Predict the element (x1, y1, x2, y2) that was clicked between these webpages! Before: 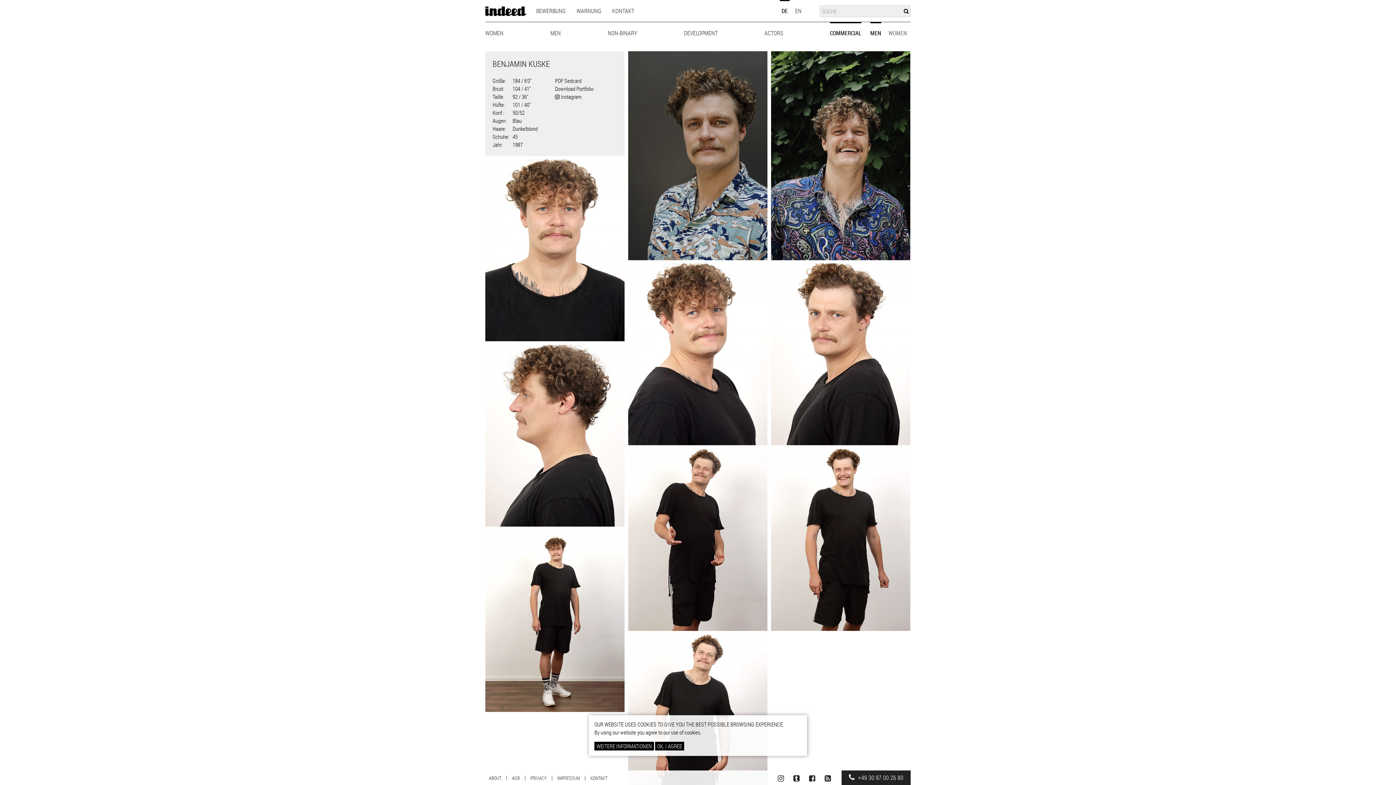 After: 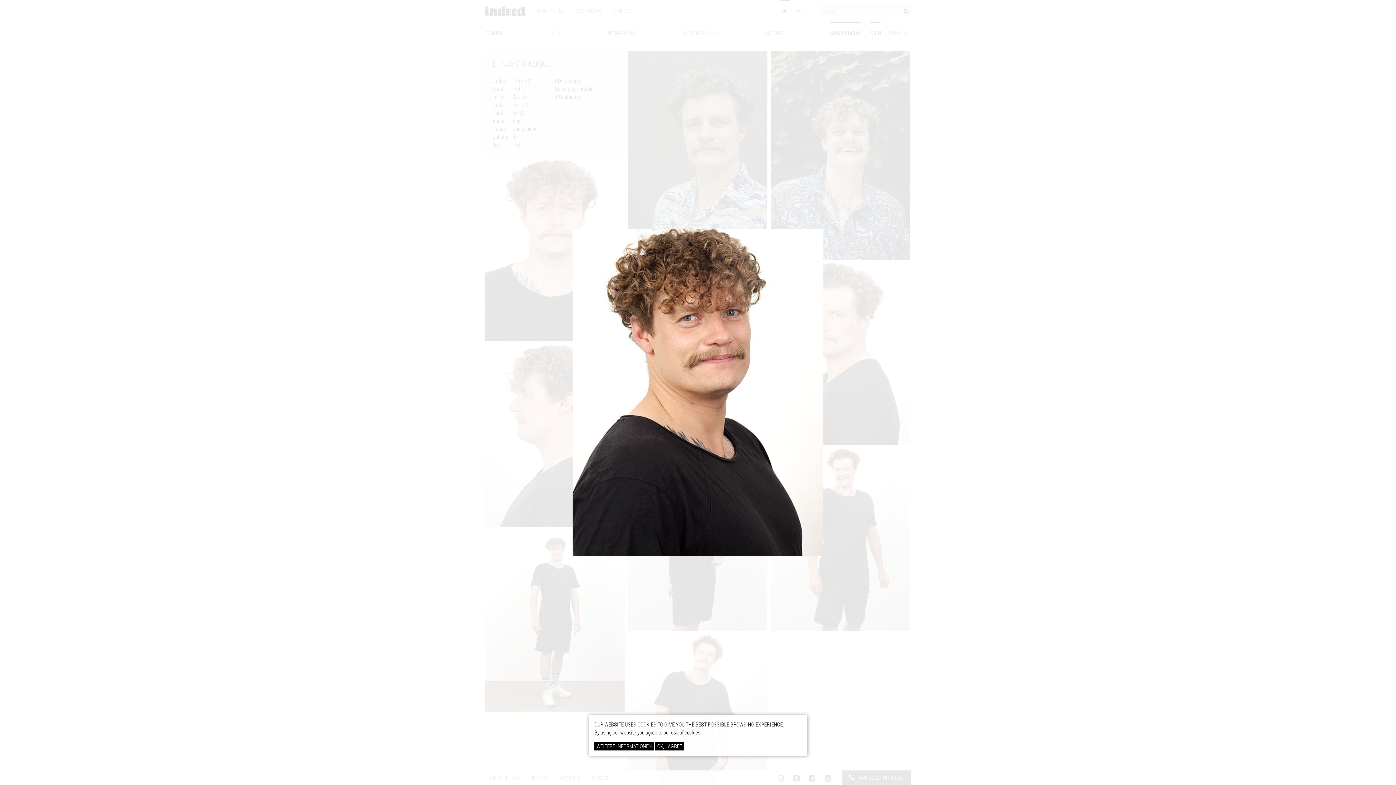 Action: bbox: (628, 263, 767, 445)